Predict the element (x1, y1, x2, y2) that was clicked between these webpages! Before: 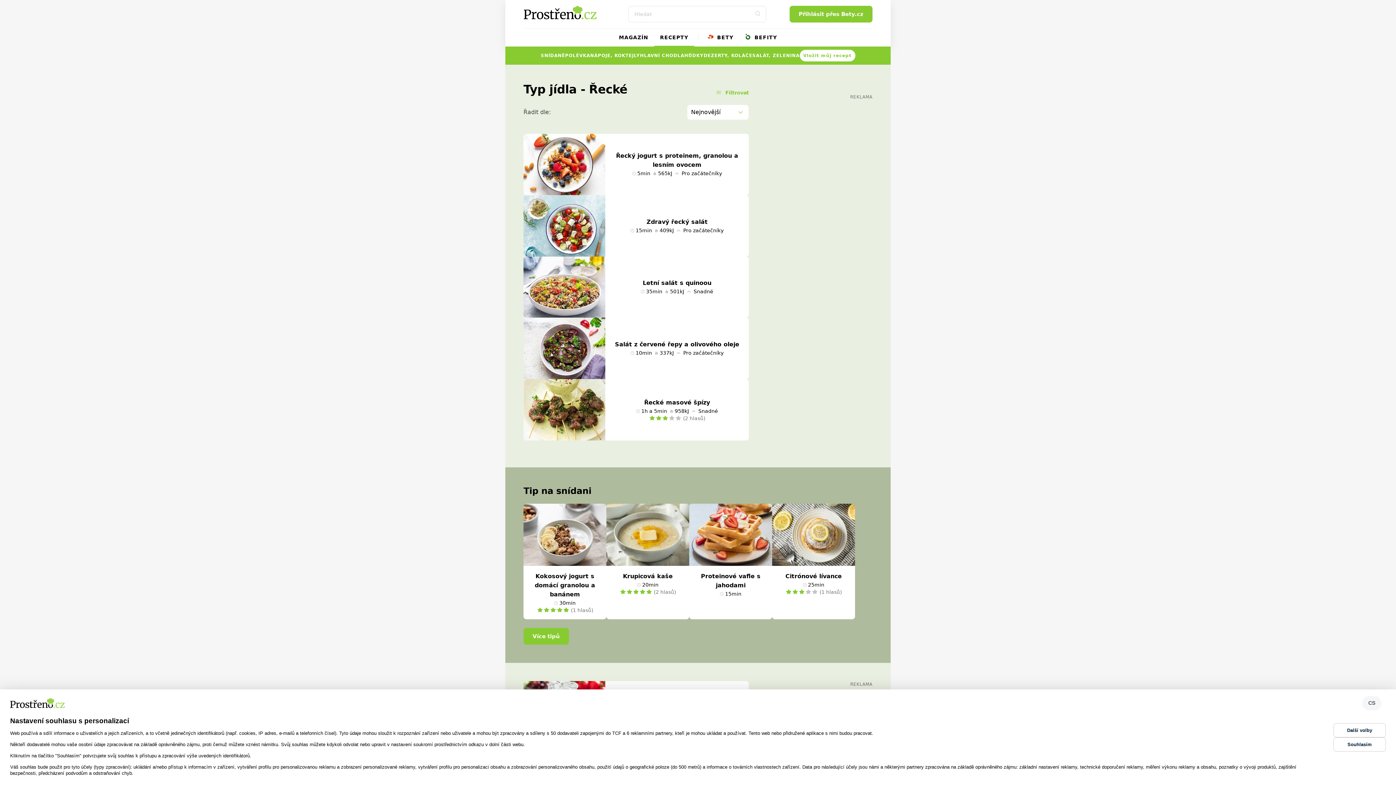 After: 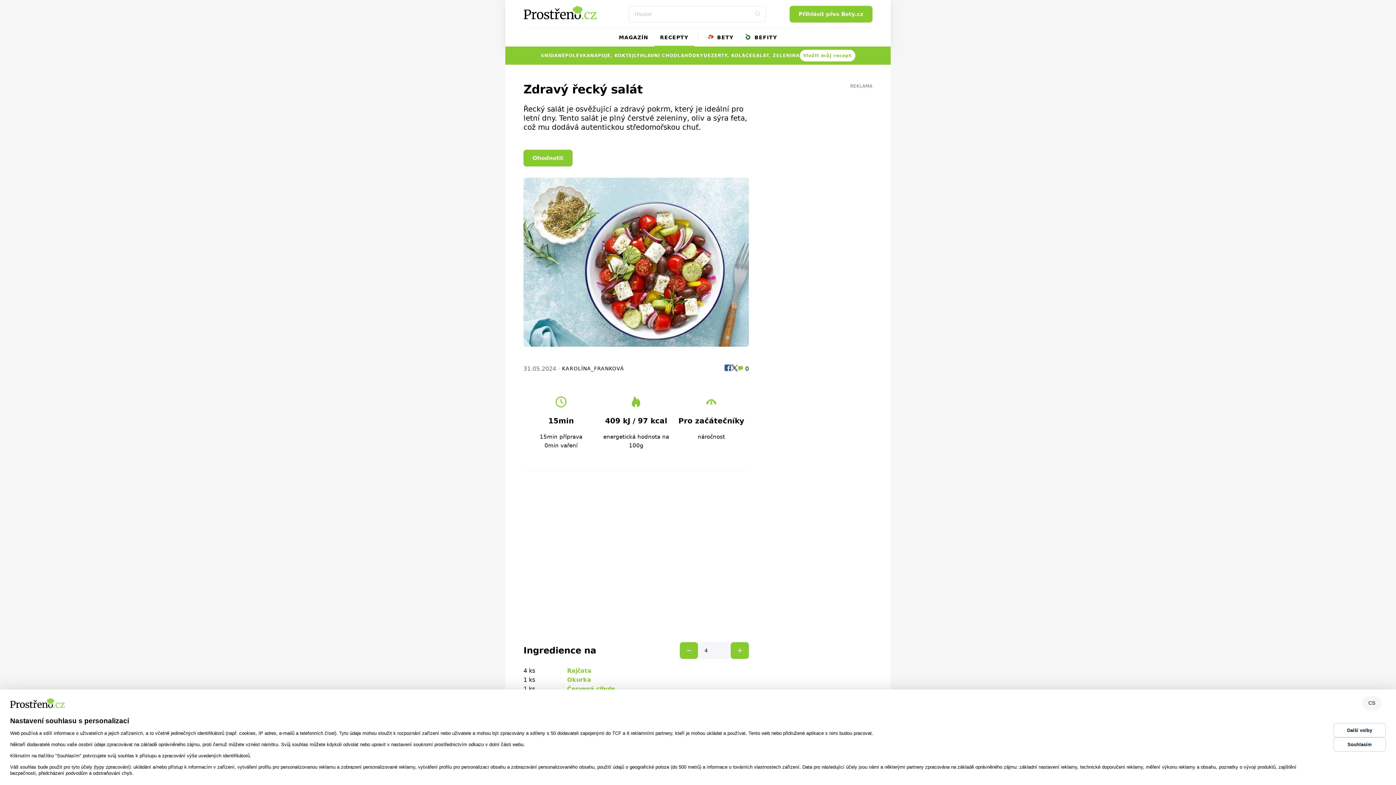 Action: label: Zdravý řecký salát bbox: (646, 218, 707, 225)